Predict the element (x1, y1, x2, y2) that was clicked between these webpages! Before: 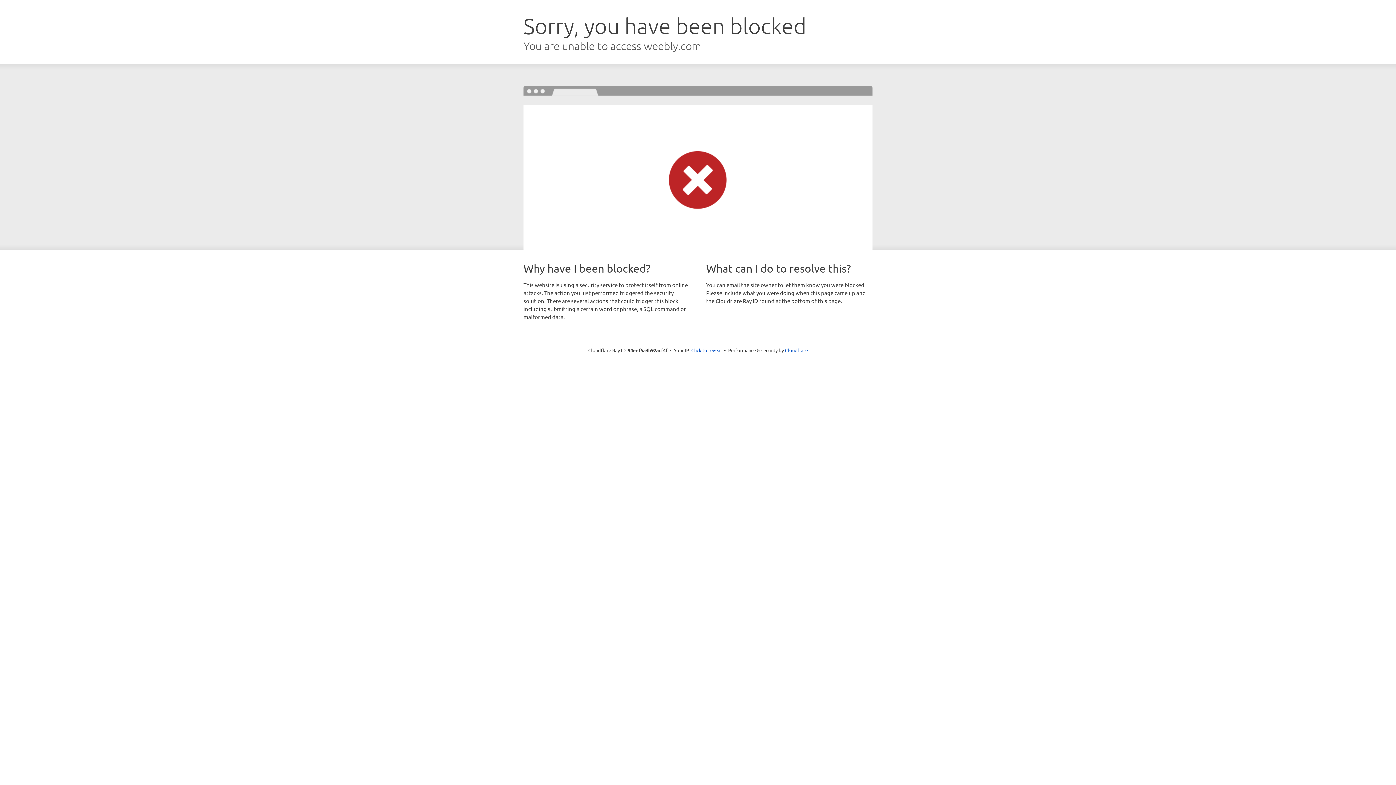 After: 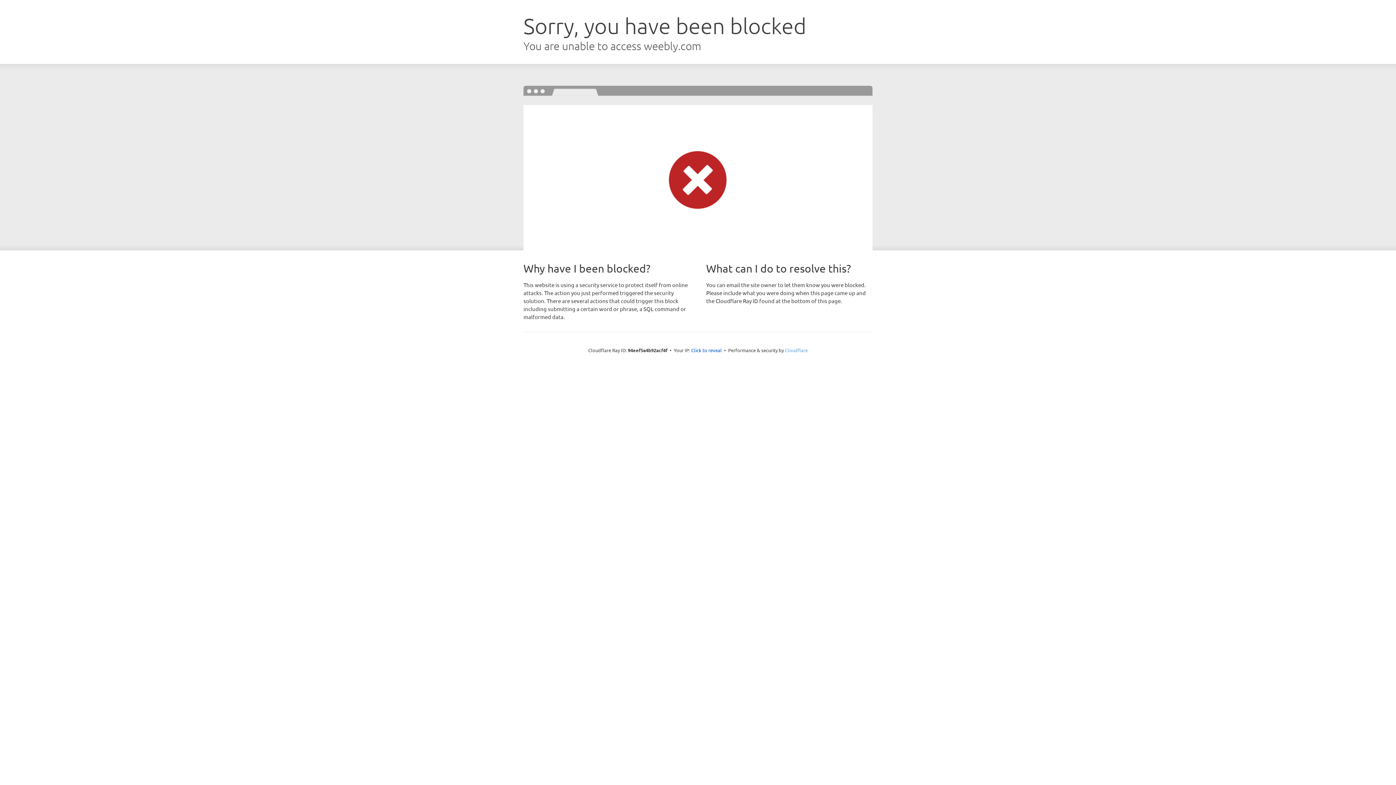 Action: bbox: (785, 347, 808, 353) label: Cloudflare